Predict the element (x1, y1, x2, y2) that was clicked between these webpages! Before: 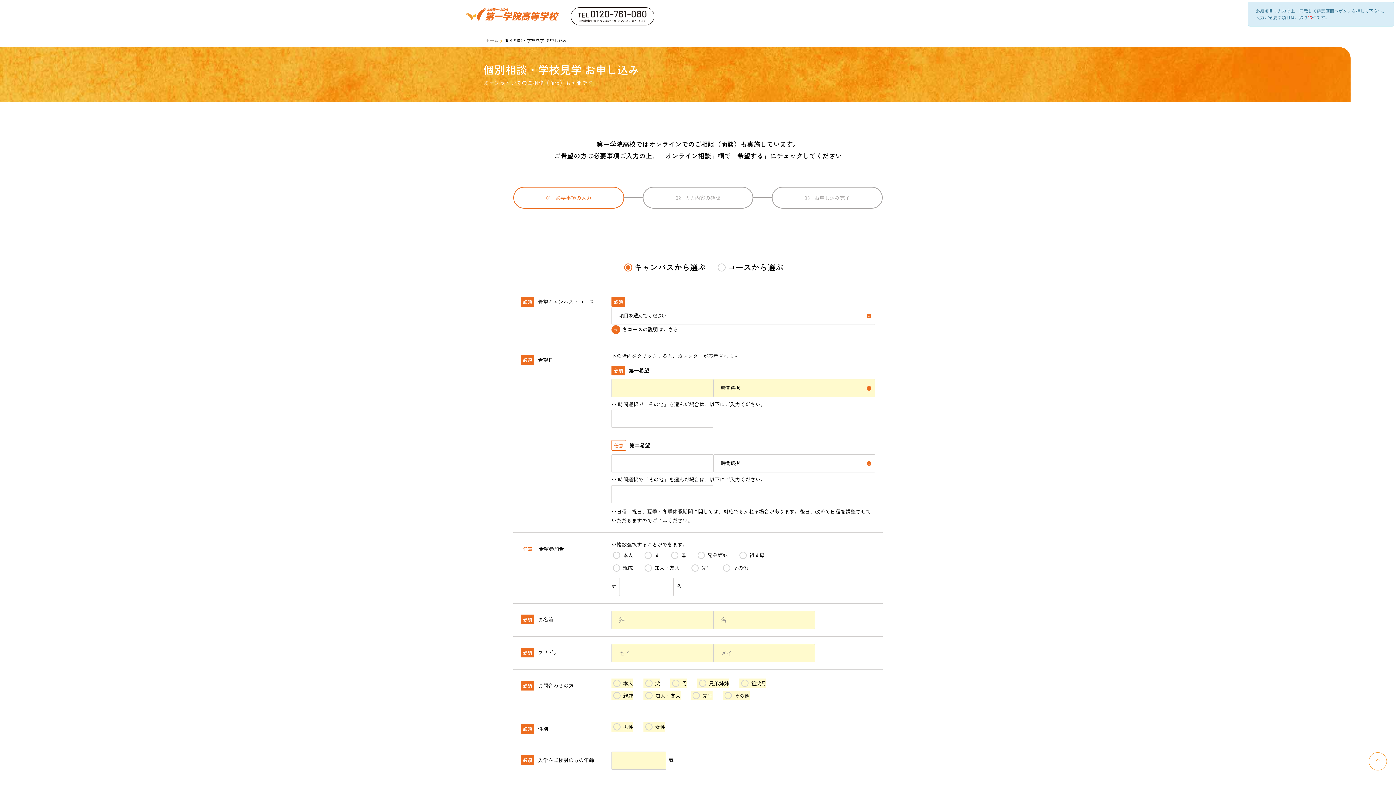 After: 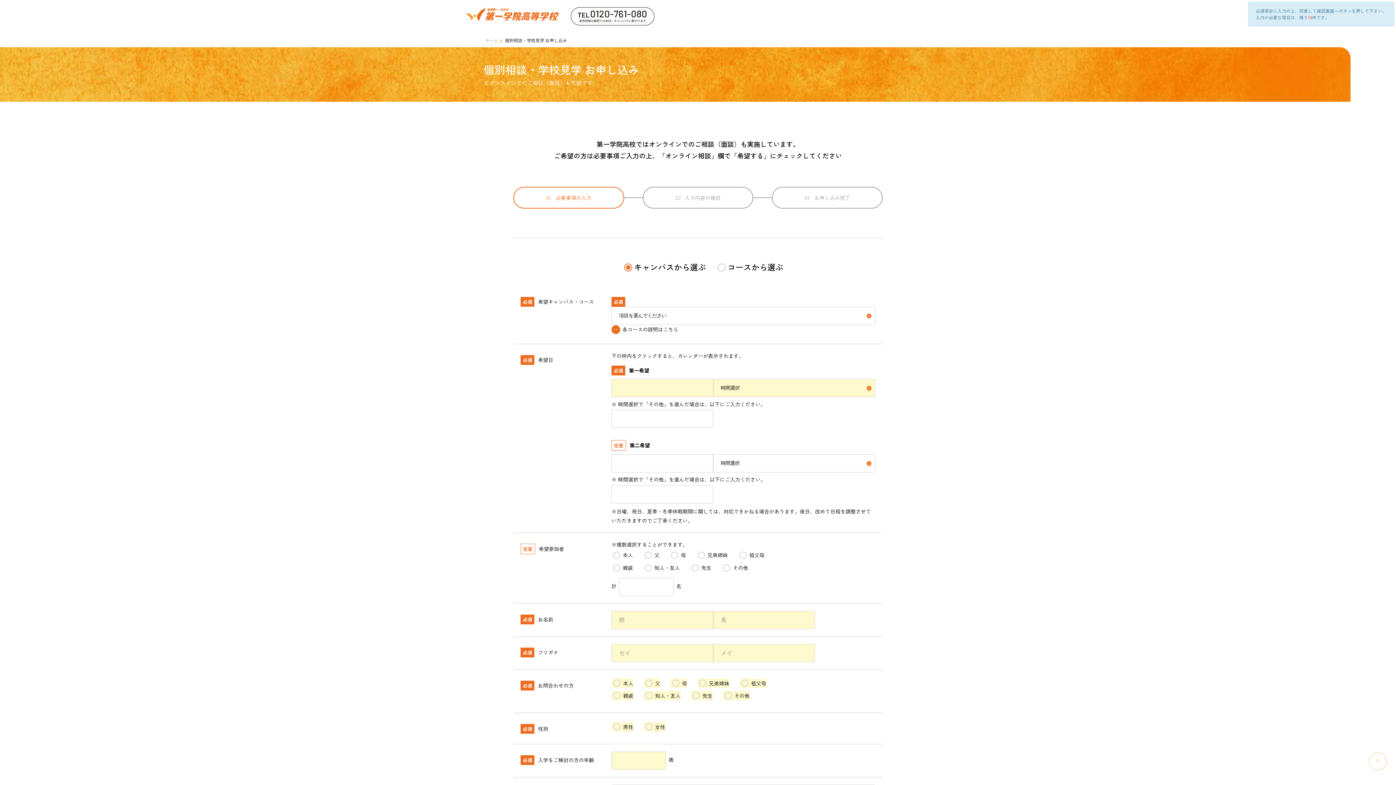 Action: bbox: (1369, 764, 1387, 772)